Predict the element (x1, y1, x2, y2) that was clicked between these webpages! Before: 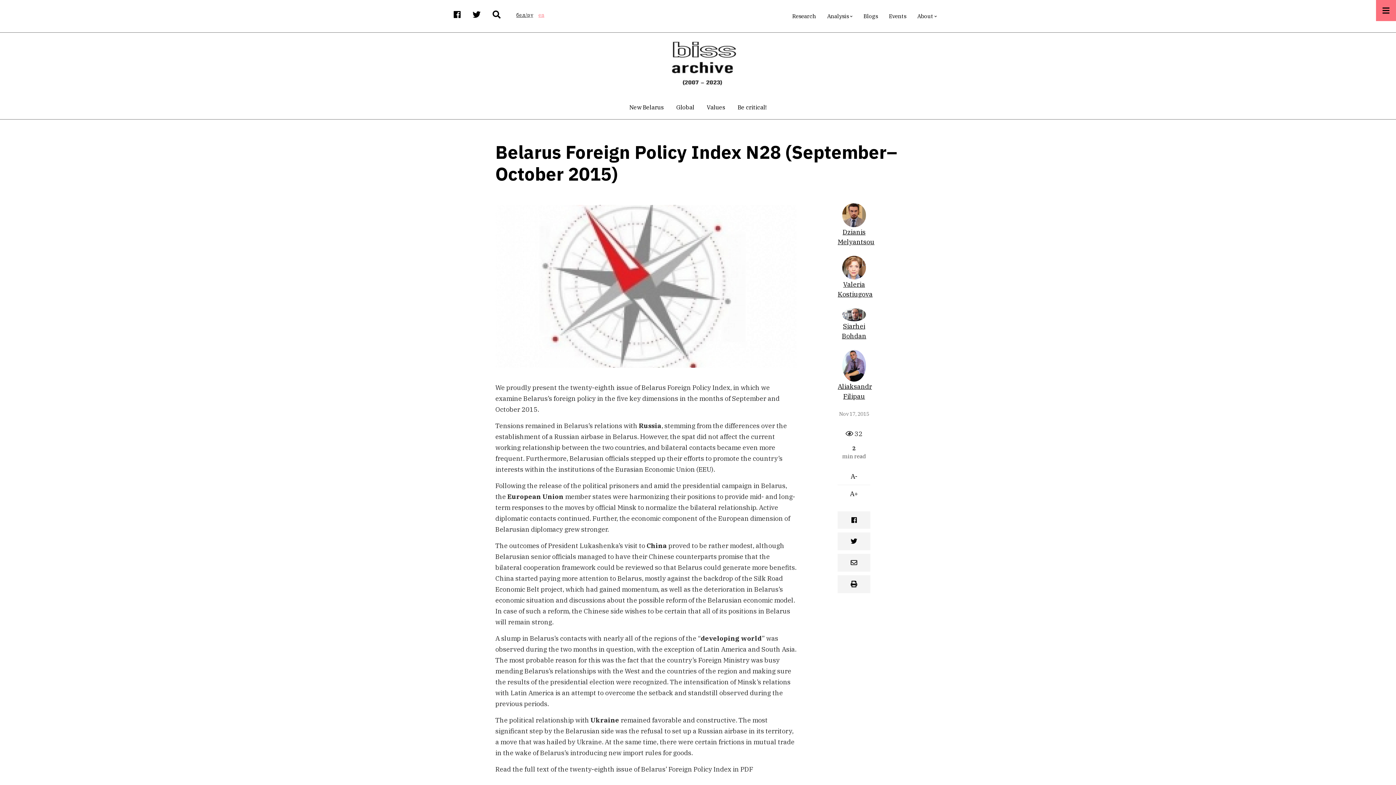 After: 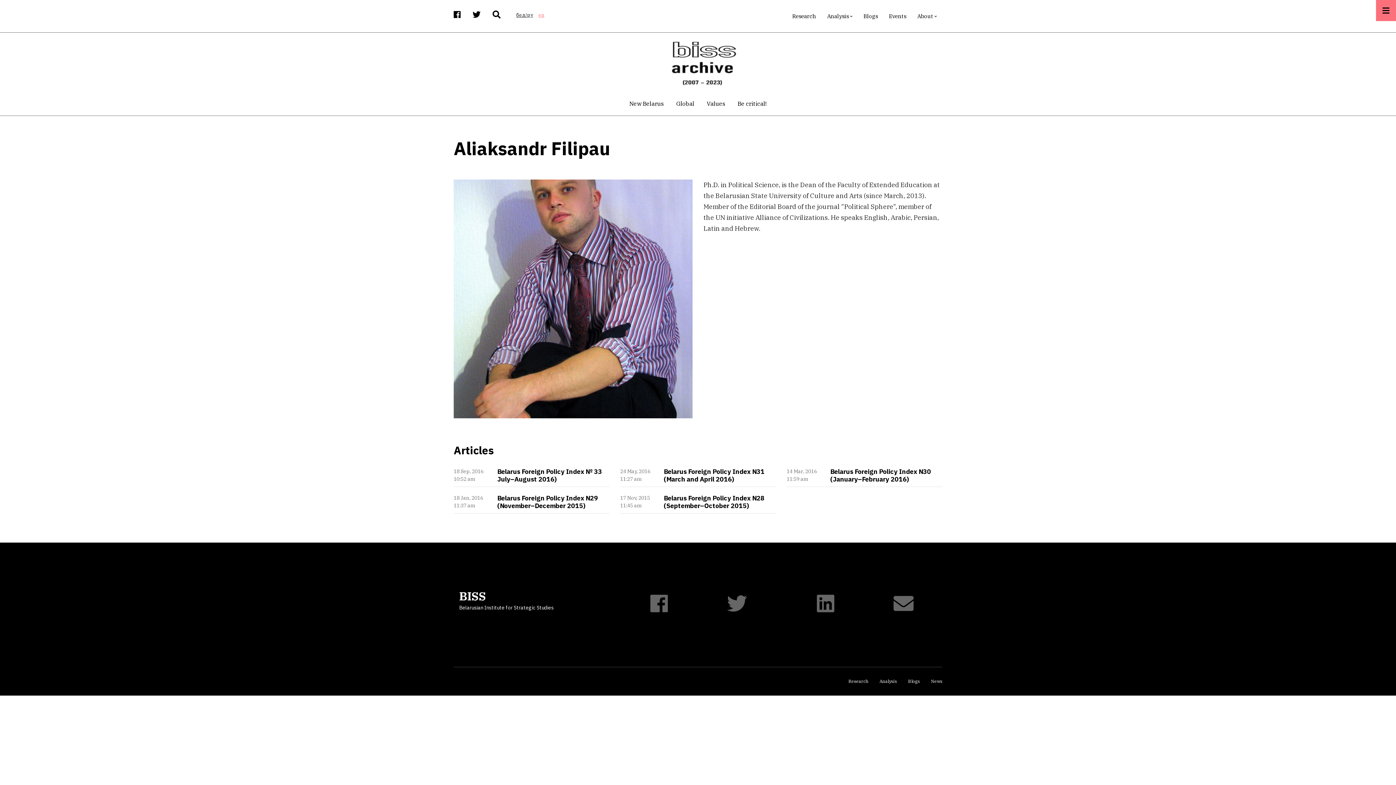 Action: bbox: (842, 361, 866, 369)